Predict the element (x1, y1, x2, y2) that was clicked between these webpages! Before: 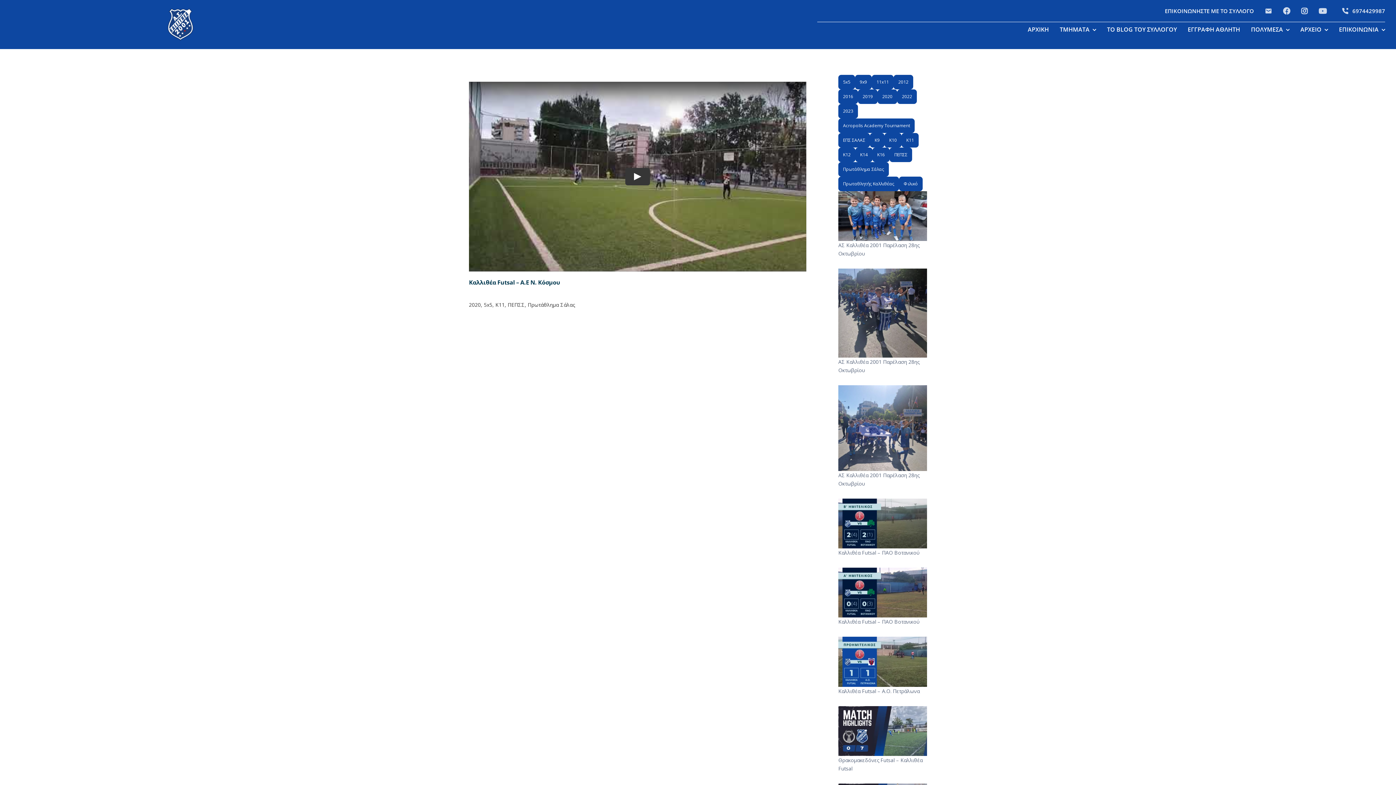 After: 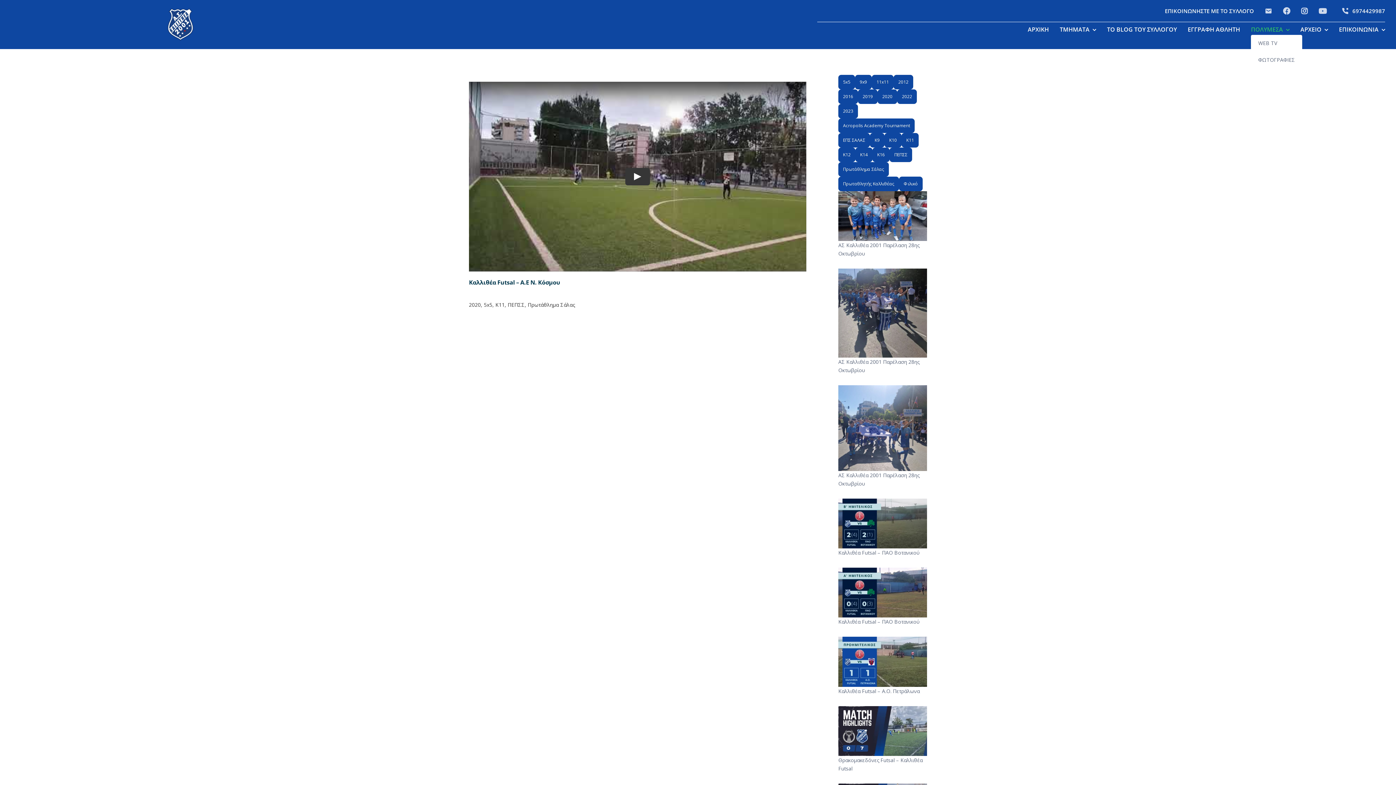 Action: label: ΠΟΛΥΜΕΣΑ bbox: (1251, 25, 1289, 33)